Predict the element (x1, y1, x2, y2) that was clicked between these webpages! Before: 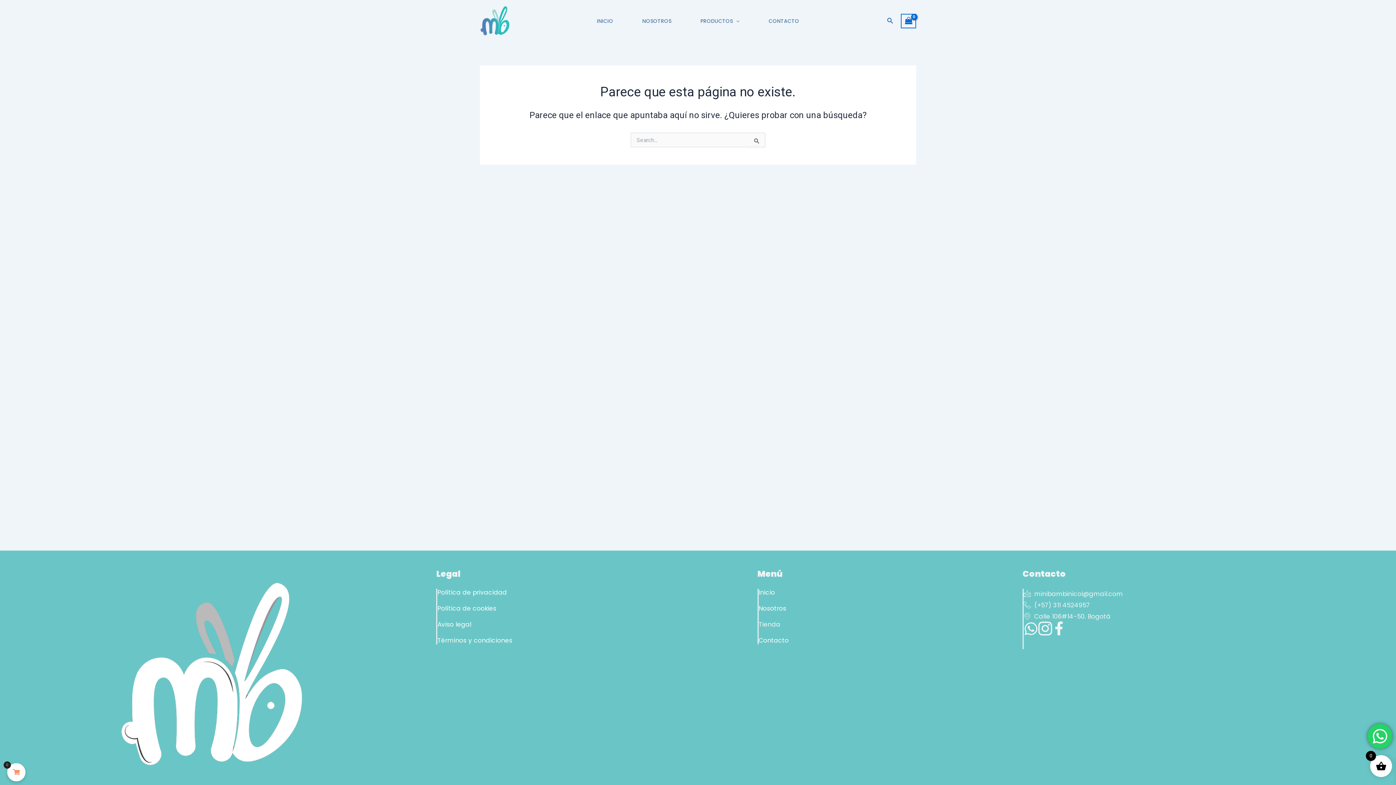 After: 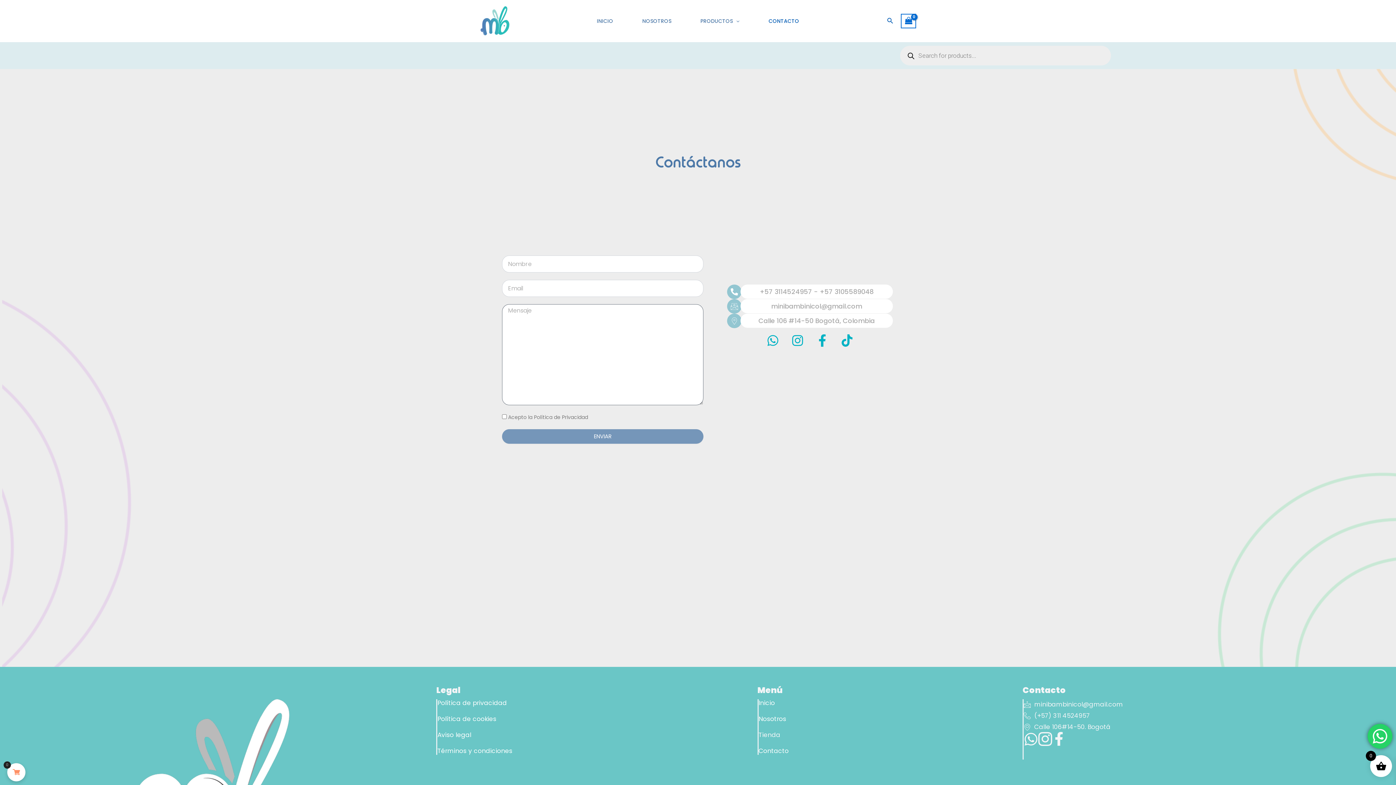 Action: bbox: (758, 636, 788, 645) label: Contacto